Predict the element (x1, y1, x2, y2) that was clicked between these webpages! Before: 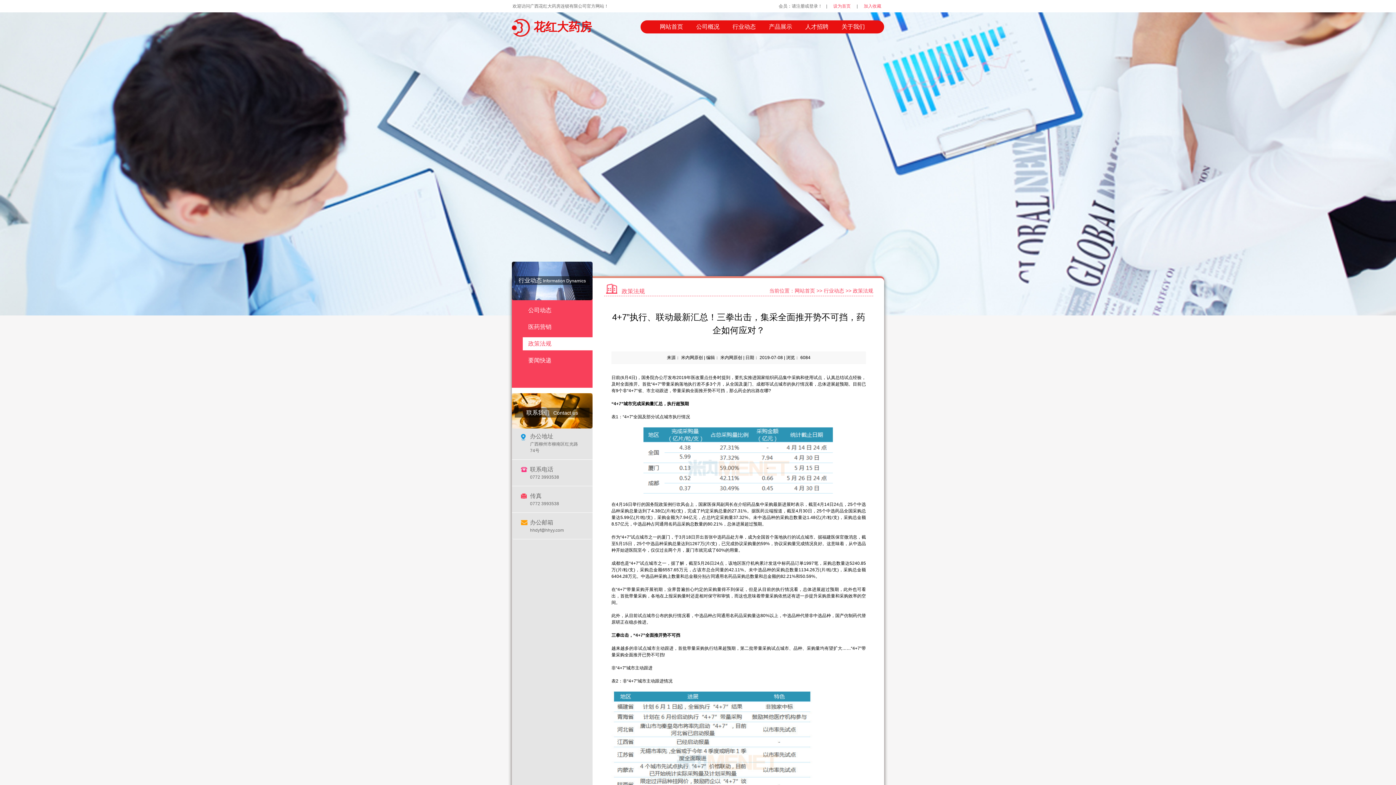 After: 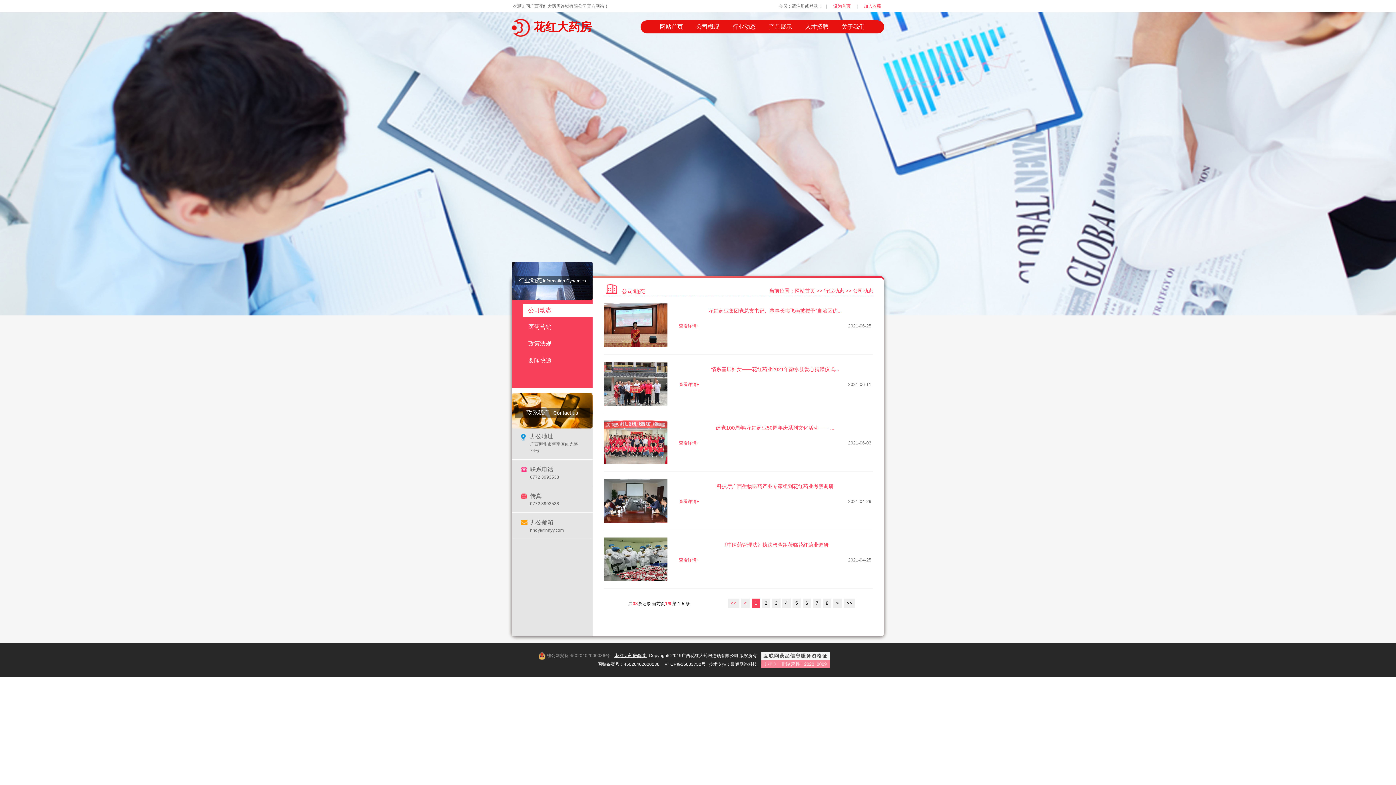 Action: bbox: (528, 307, 551, 313) label: 公司动态